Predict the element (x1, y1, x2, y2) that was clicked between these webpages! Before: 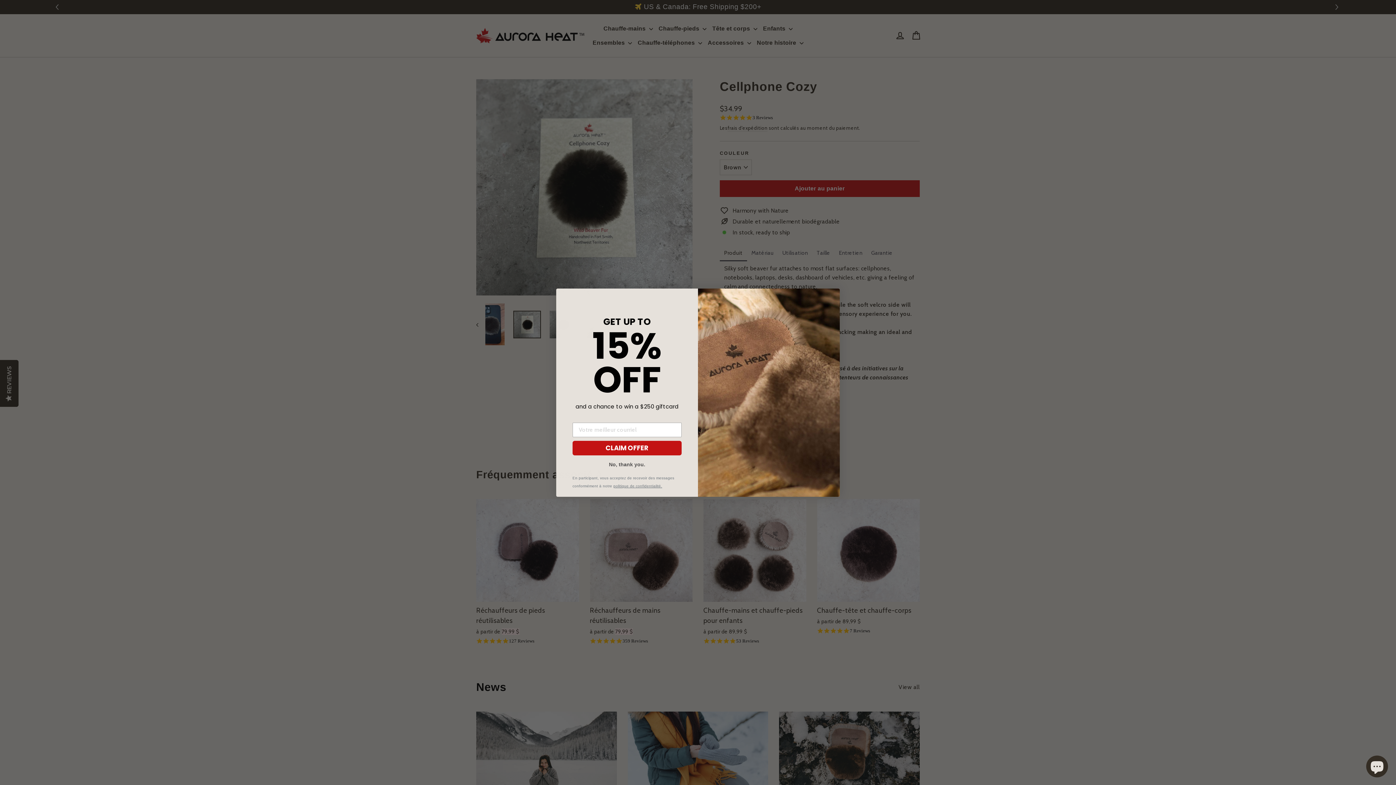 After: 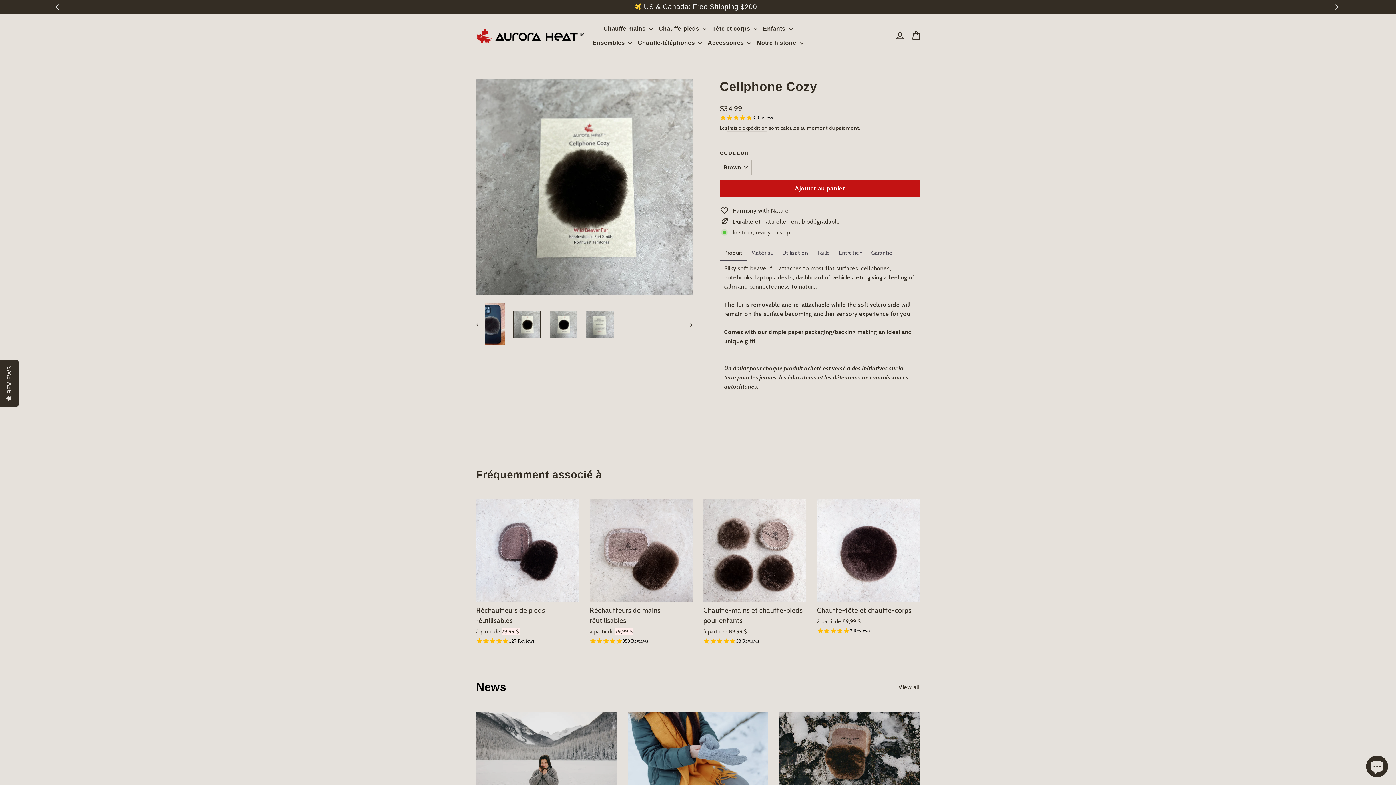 Action: label: No, thank you. bbox: (564, 477, 690, 495)